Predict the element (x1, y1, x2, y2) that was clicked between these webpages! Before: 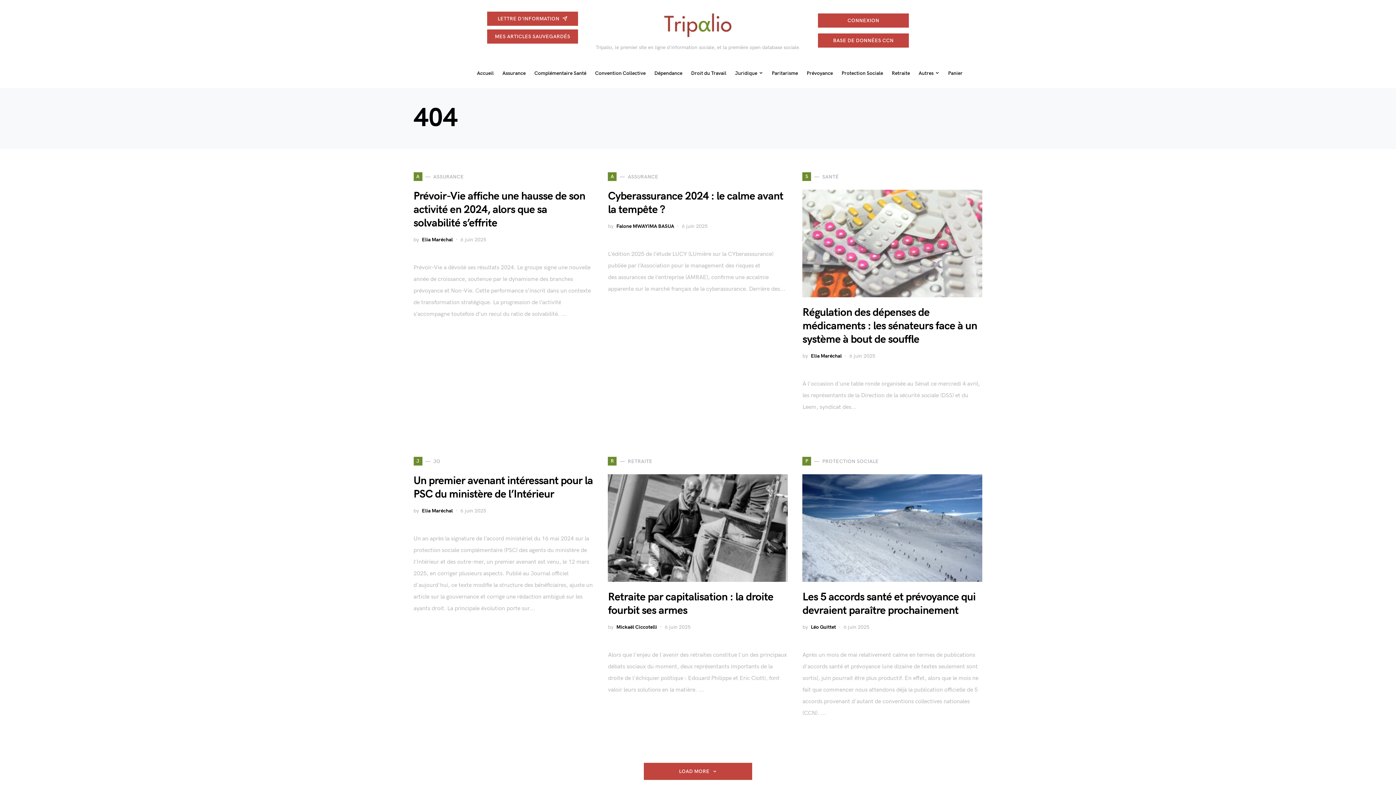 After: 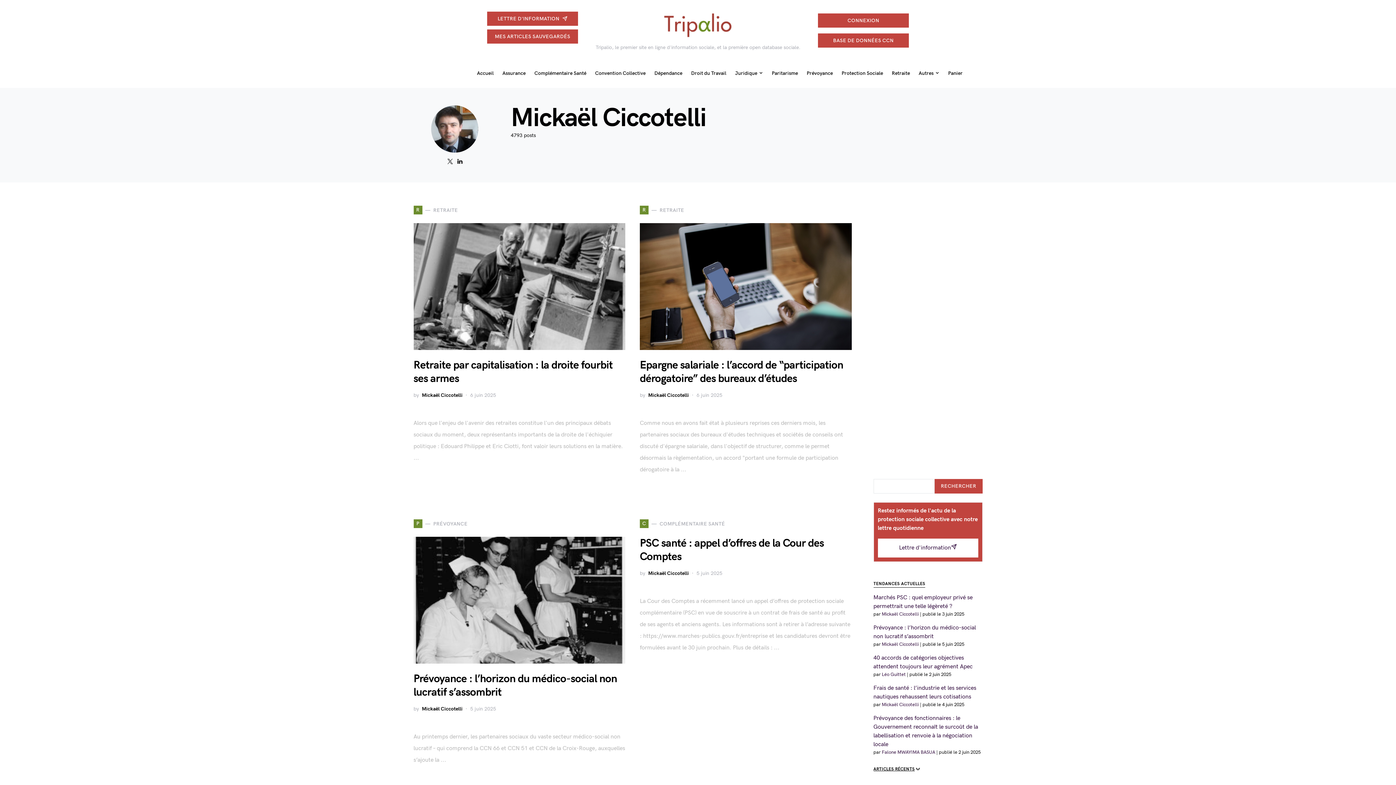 Action: label: Mickaël Ciccotelli bbox: (616, 623, 657, 631)